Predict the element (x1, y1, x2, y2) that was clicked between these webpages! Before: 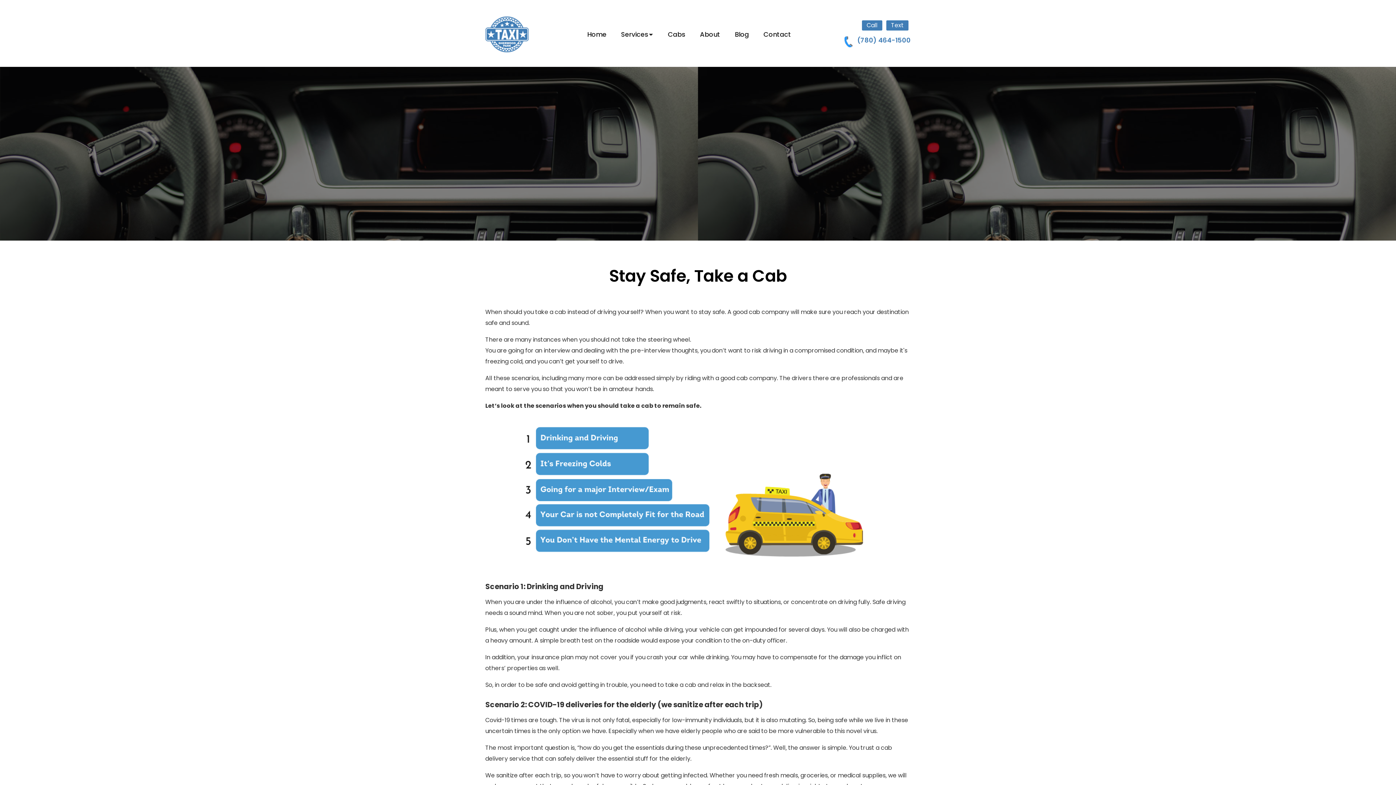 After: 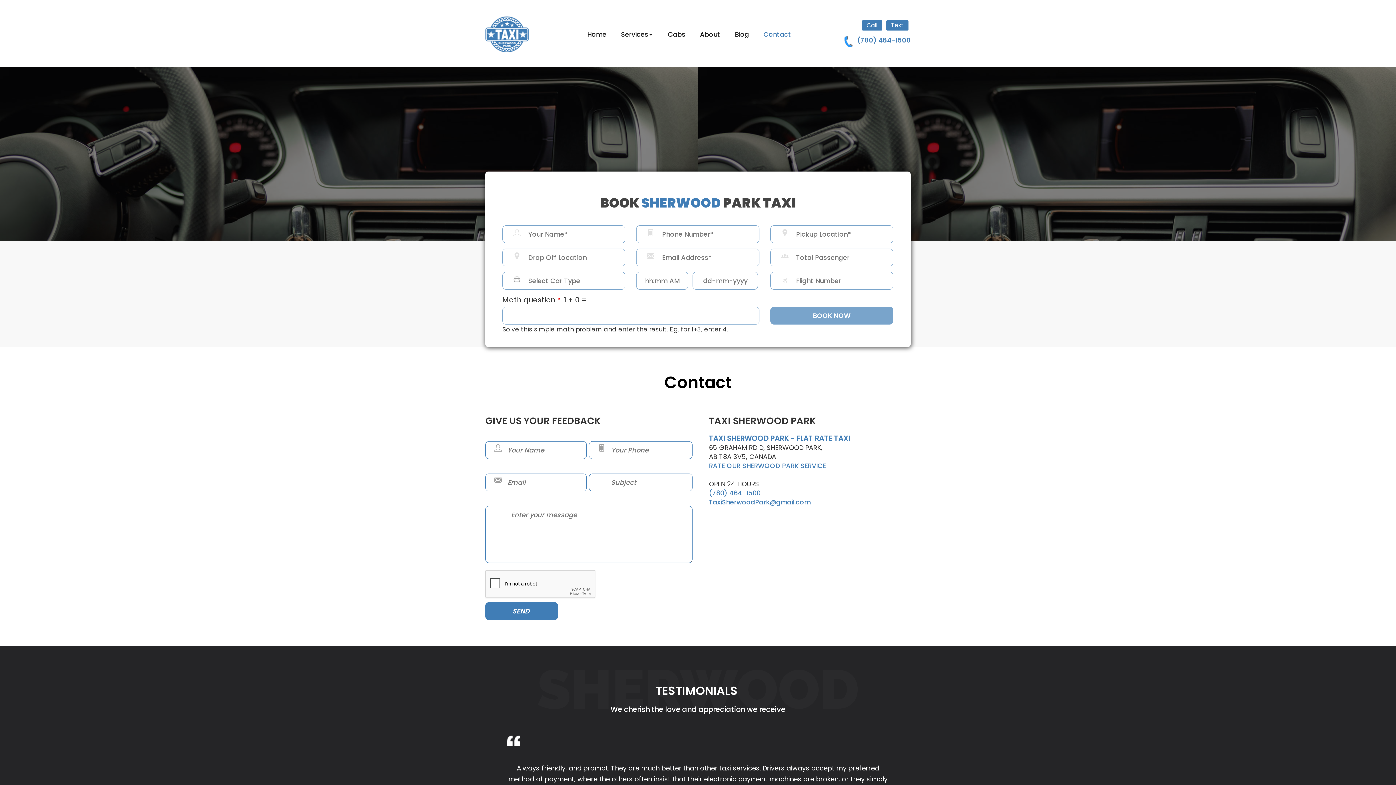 Action: bbox: (760, 25, 795, 43) label: Contact